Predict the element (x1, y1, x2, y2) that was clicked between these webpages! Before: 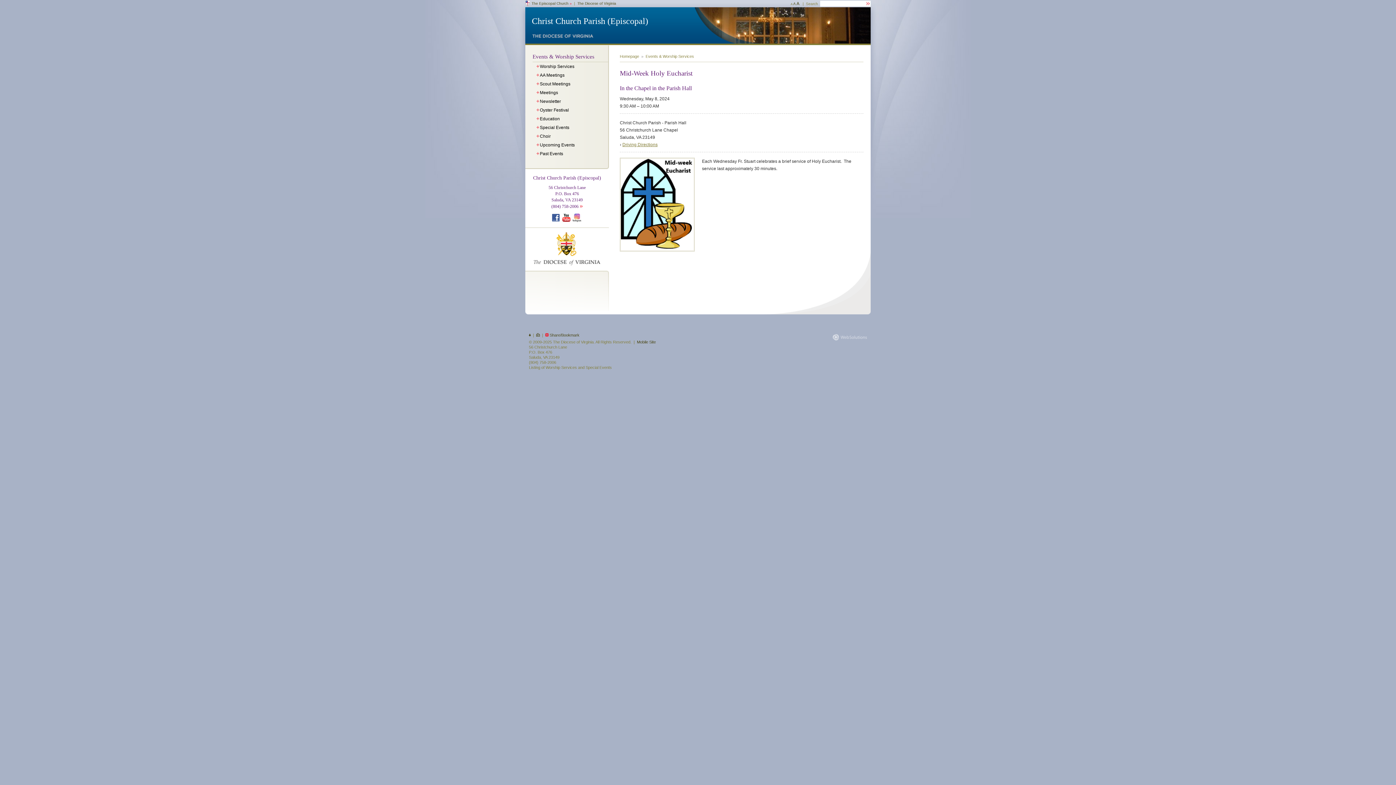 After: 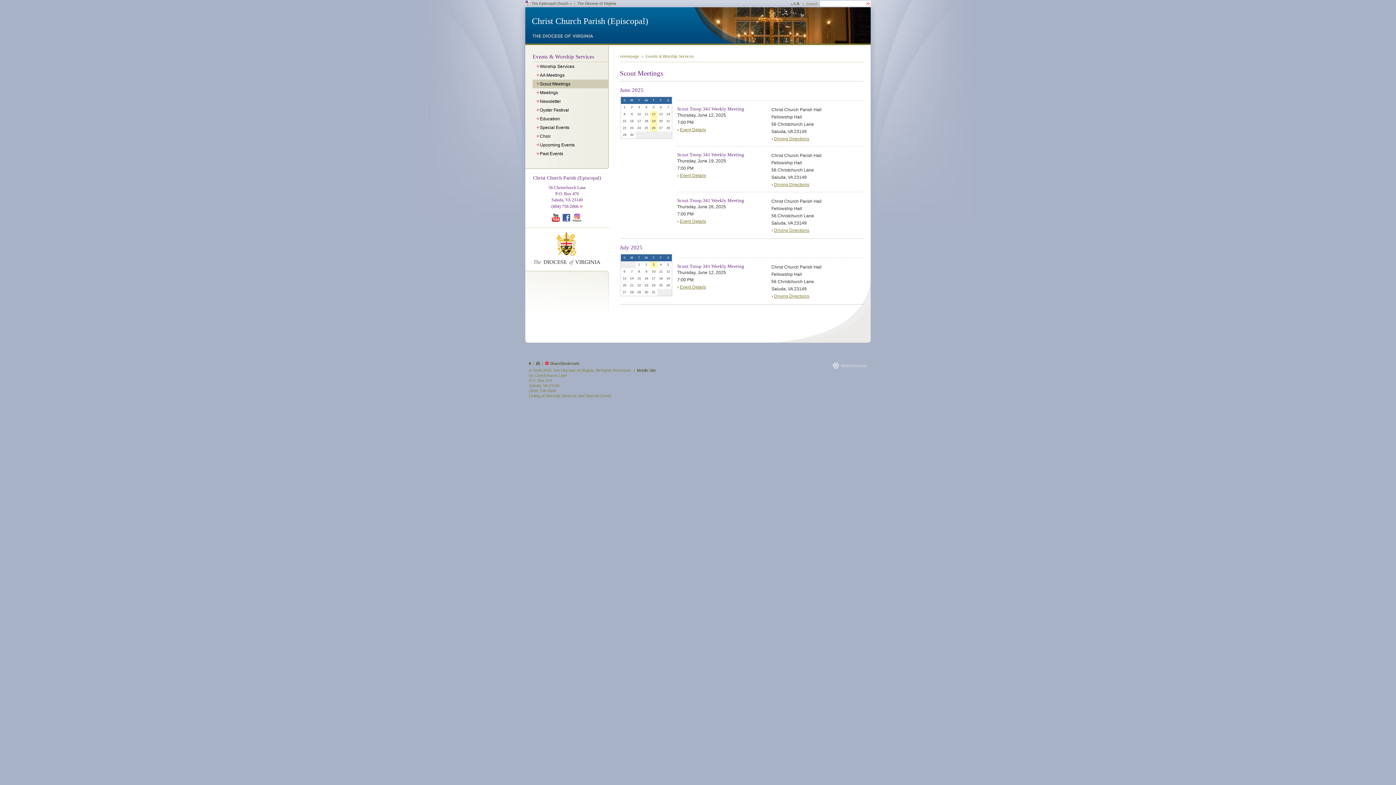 Action: label: Scout Meetings bbox: (532, 79, 608, 88)